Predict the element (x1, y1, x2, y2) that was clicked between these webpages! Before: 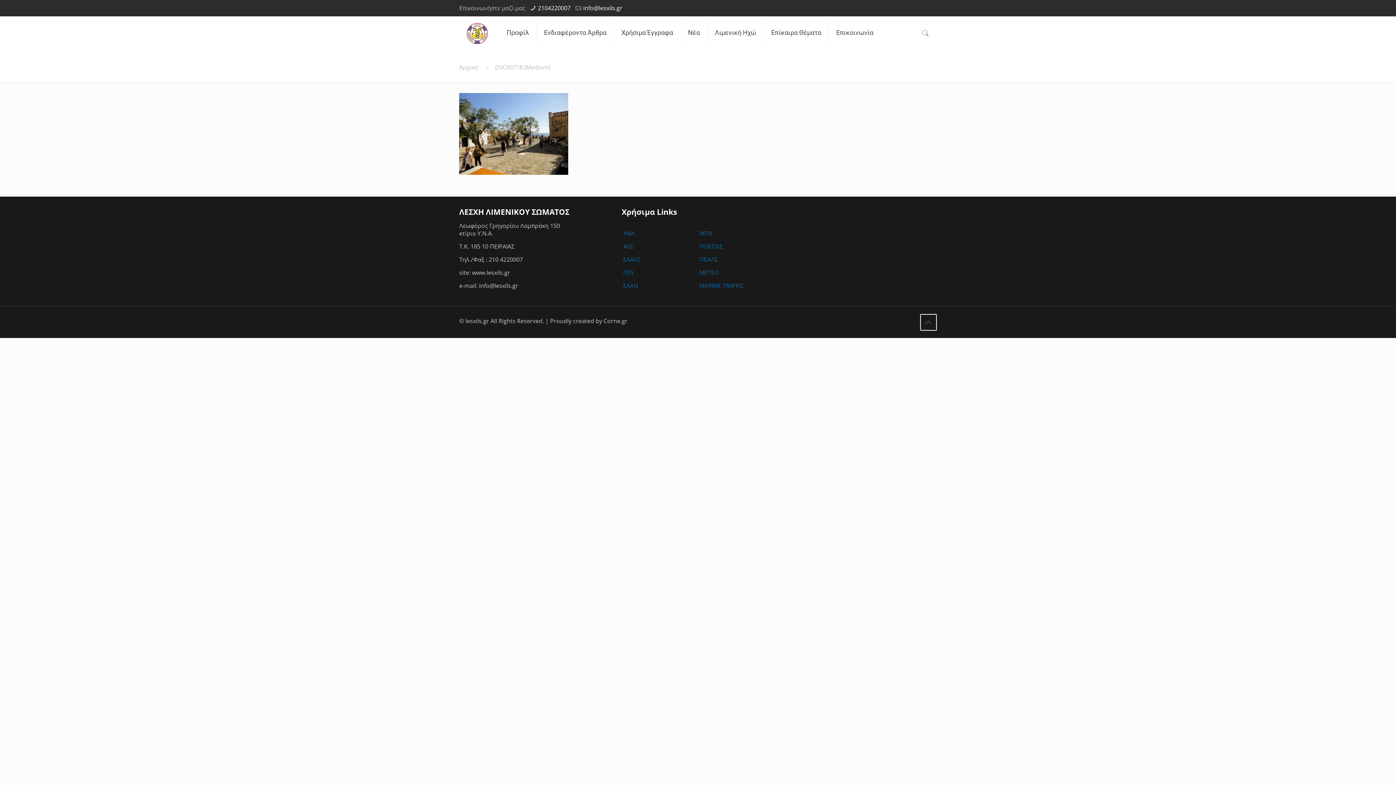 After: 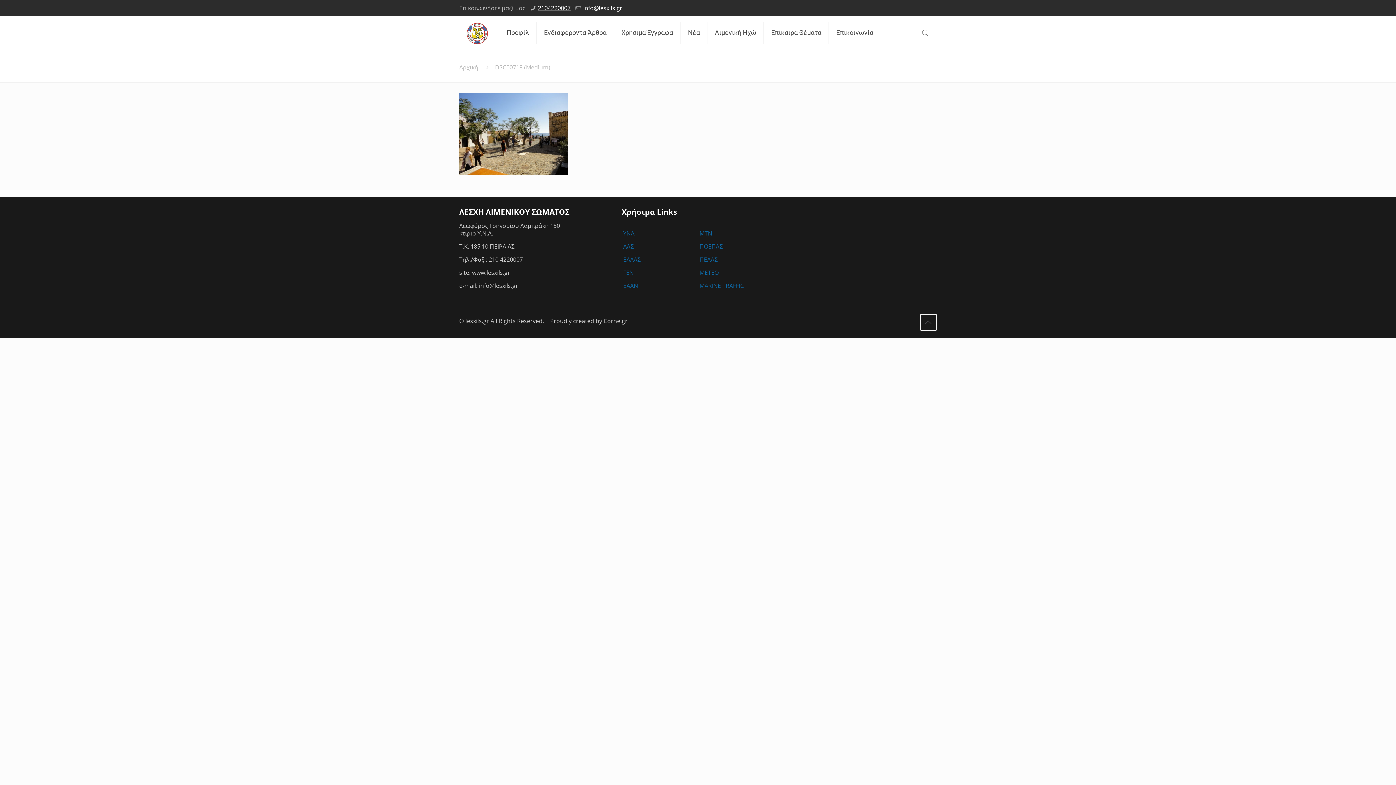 Action: label: 2104220007 bbox: (538, 4, 570, 12)